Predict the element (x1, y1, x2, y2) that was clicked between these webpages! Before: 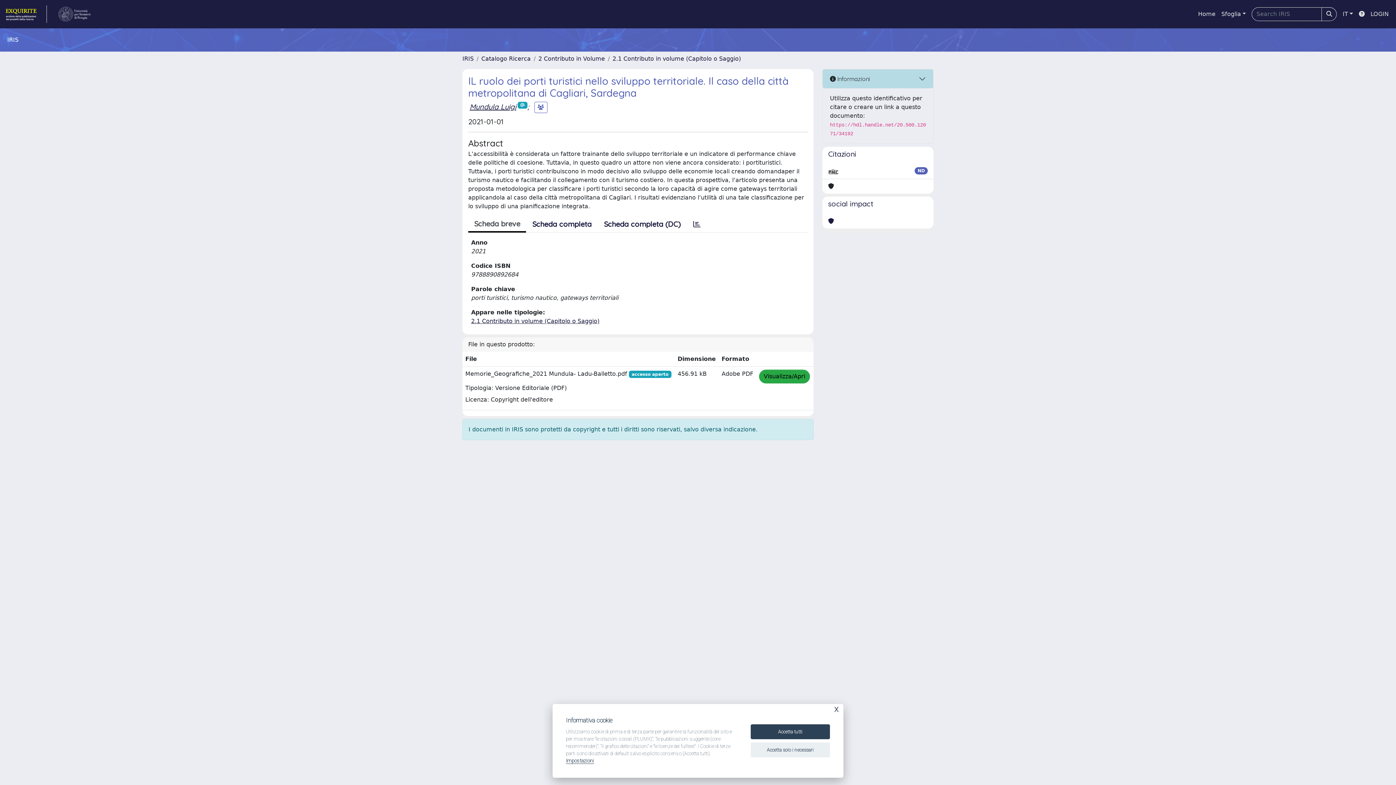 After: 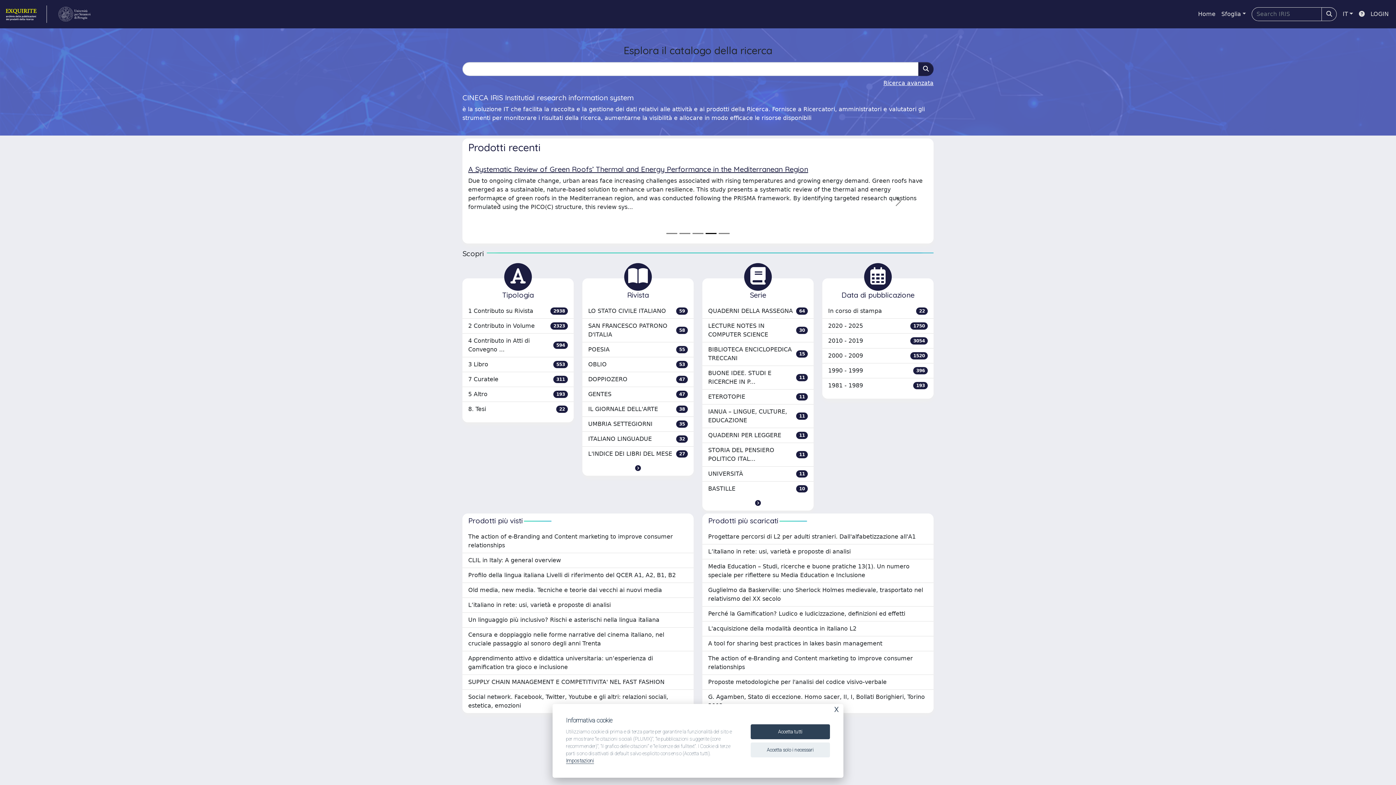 Action: label: IRIS bbox: (462, 55, 473, 62)